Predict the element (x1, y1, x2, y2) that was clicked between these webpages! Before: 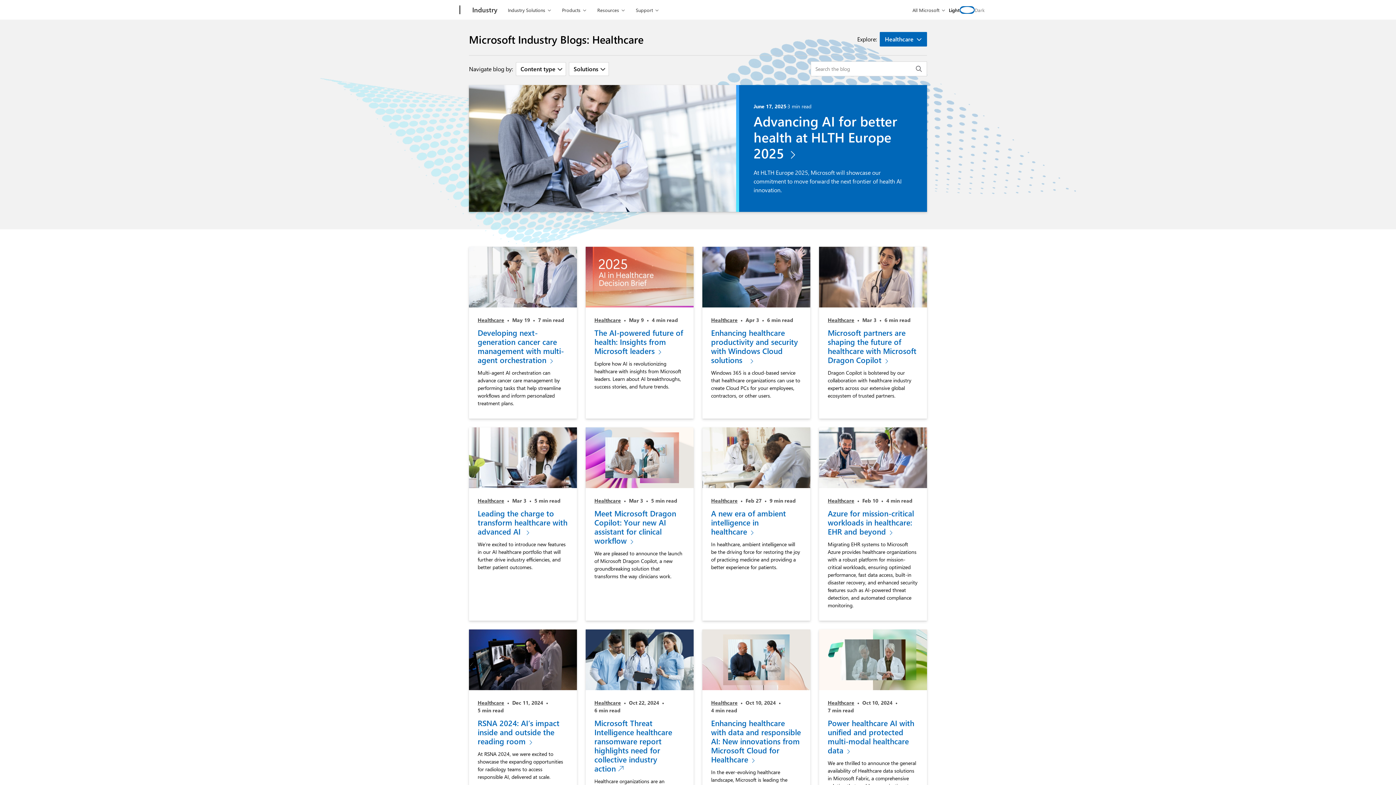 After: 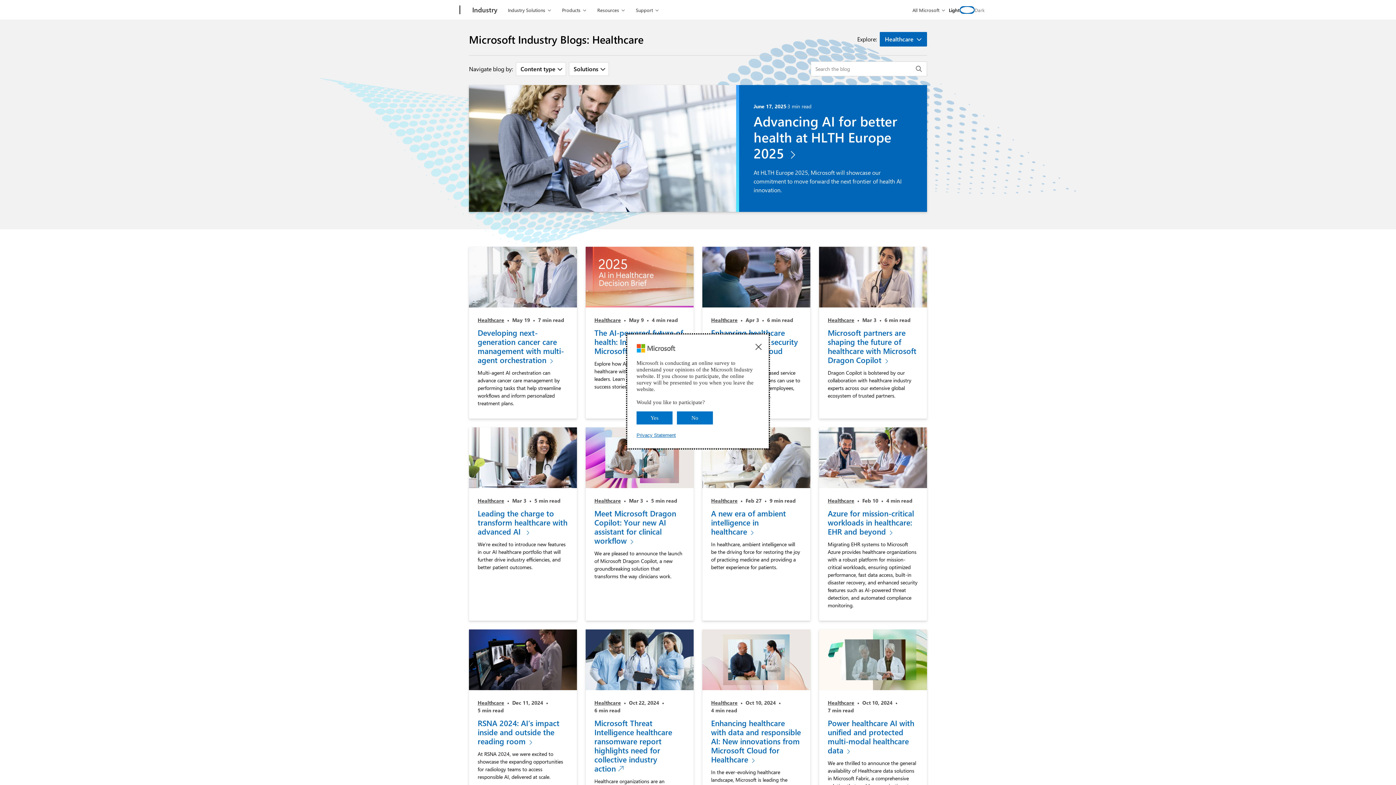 Action: bbox: (711, 699, 737, 706) label: Healthcare